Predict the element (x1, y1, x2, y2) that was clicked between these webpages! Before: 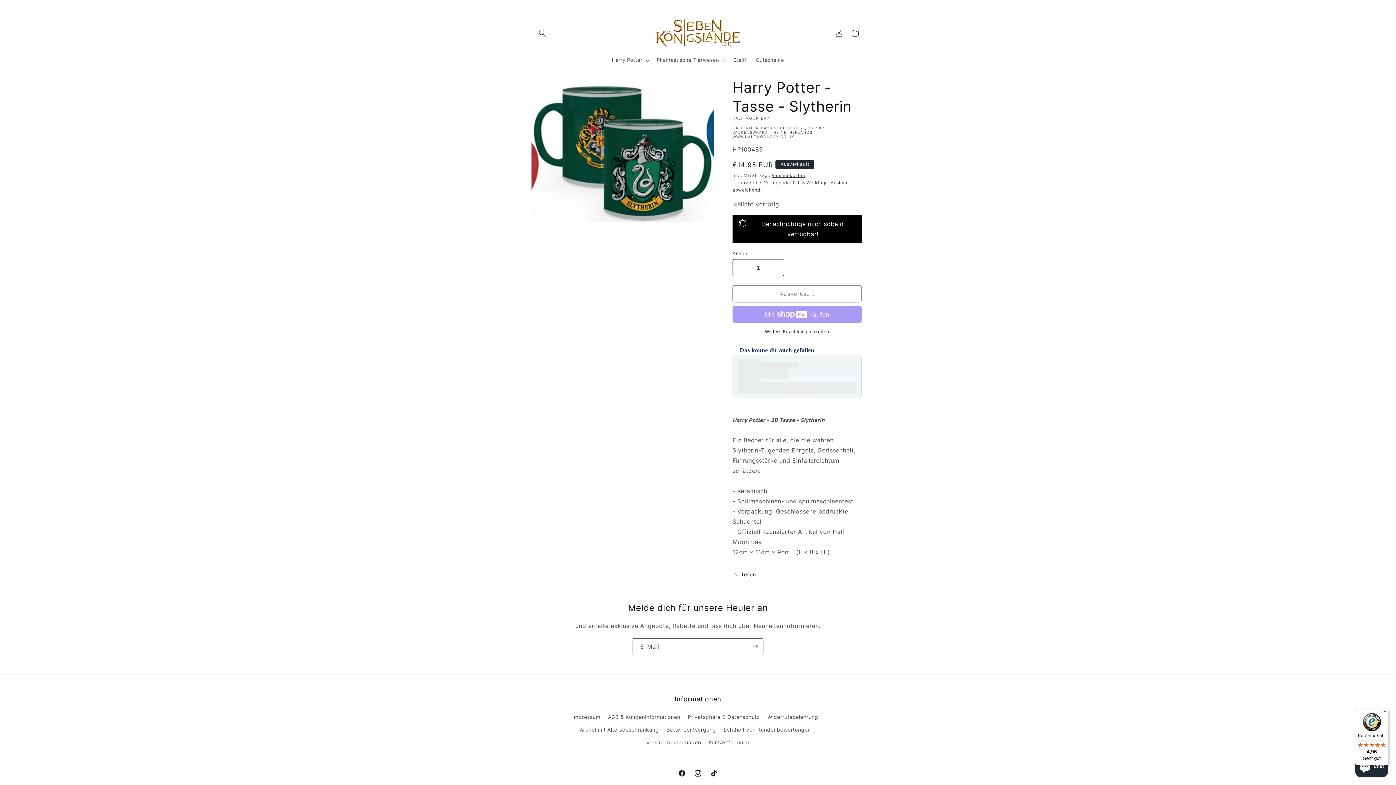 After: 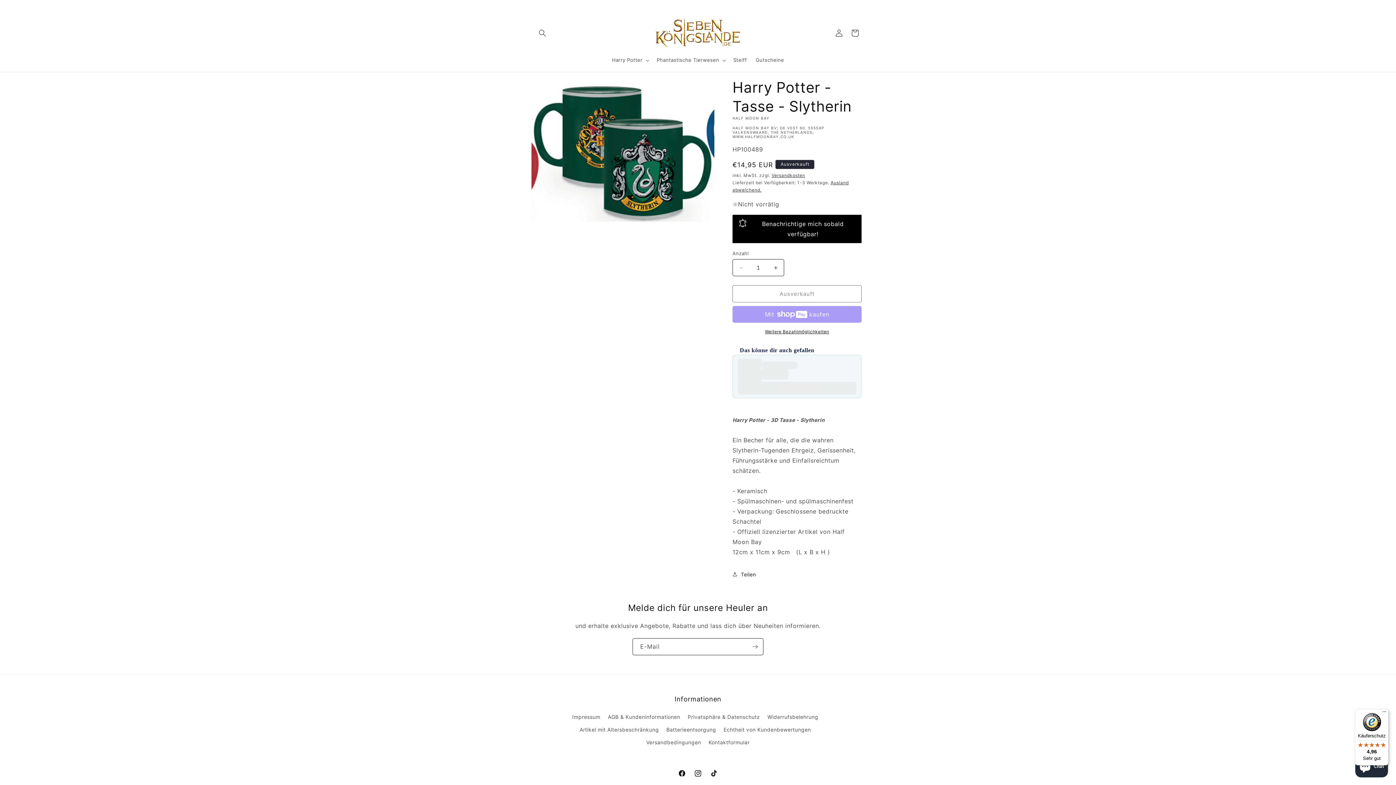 Action: bbox: (738, 382, 856, 394) label: hinzufügen